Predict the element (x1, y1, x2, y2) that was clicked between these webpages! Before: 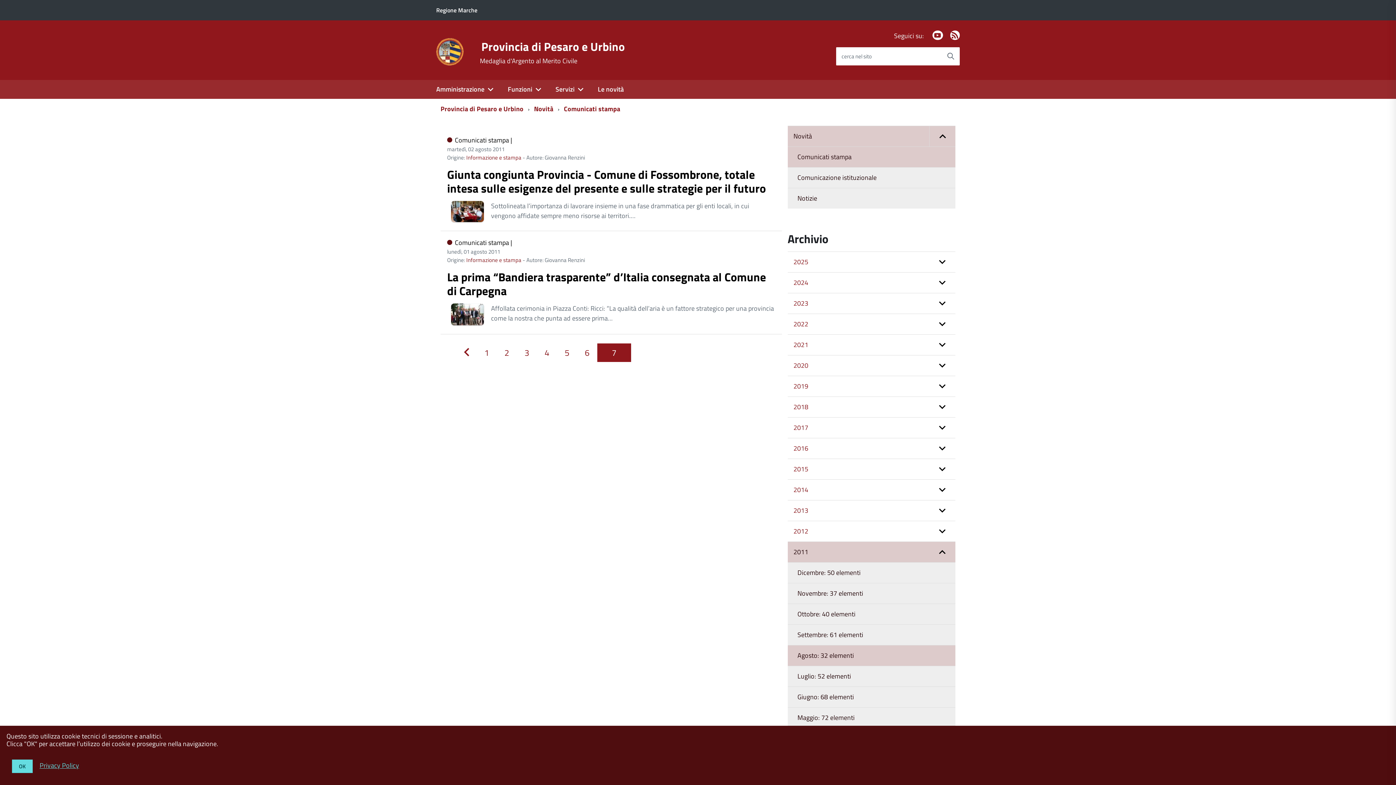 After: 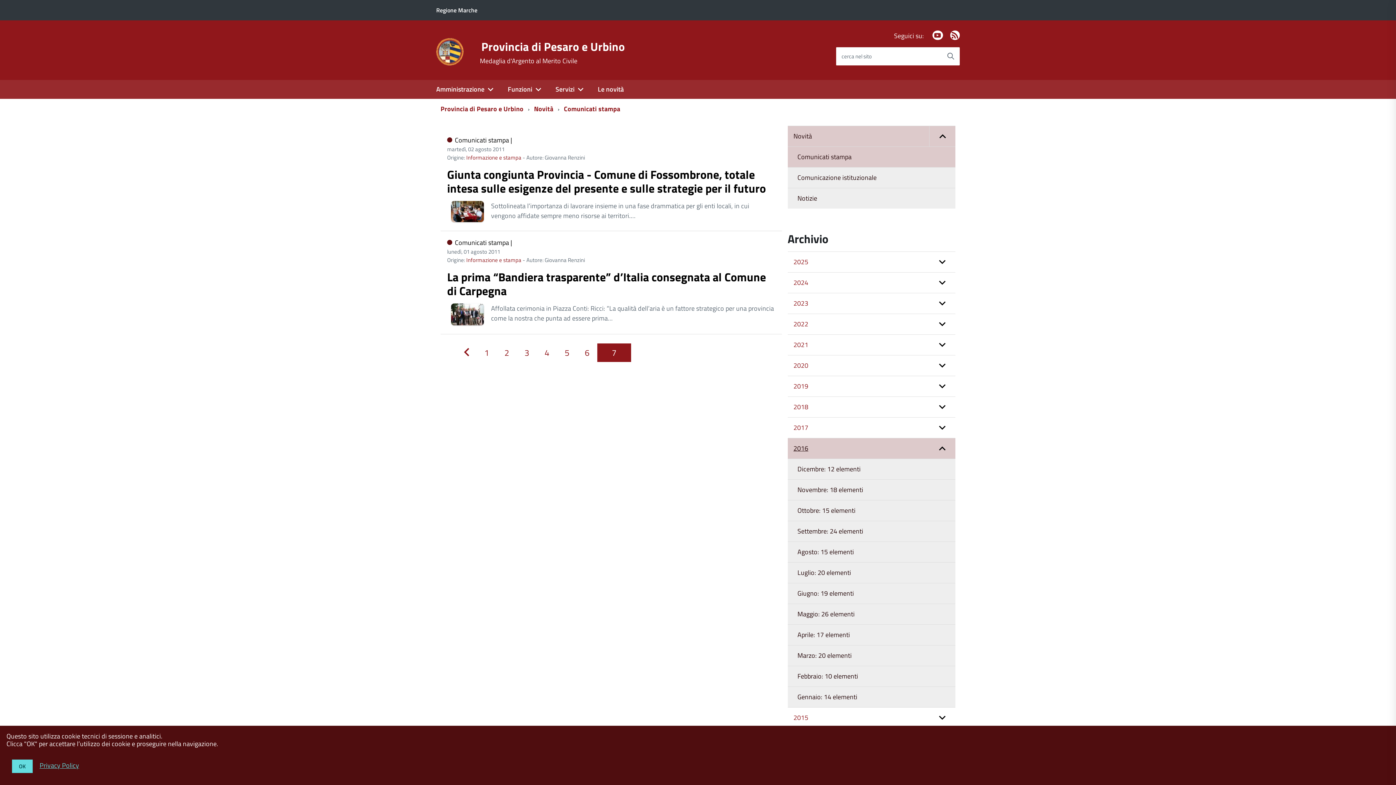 Action: bbox: (787, 438, 955, 458) label: expand